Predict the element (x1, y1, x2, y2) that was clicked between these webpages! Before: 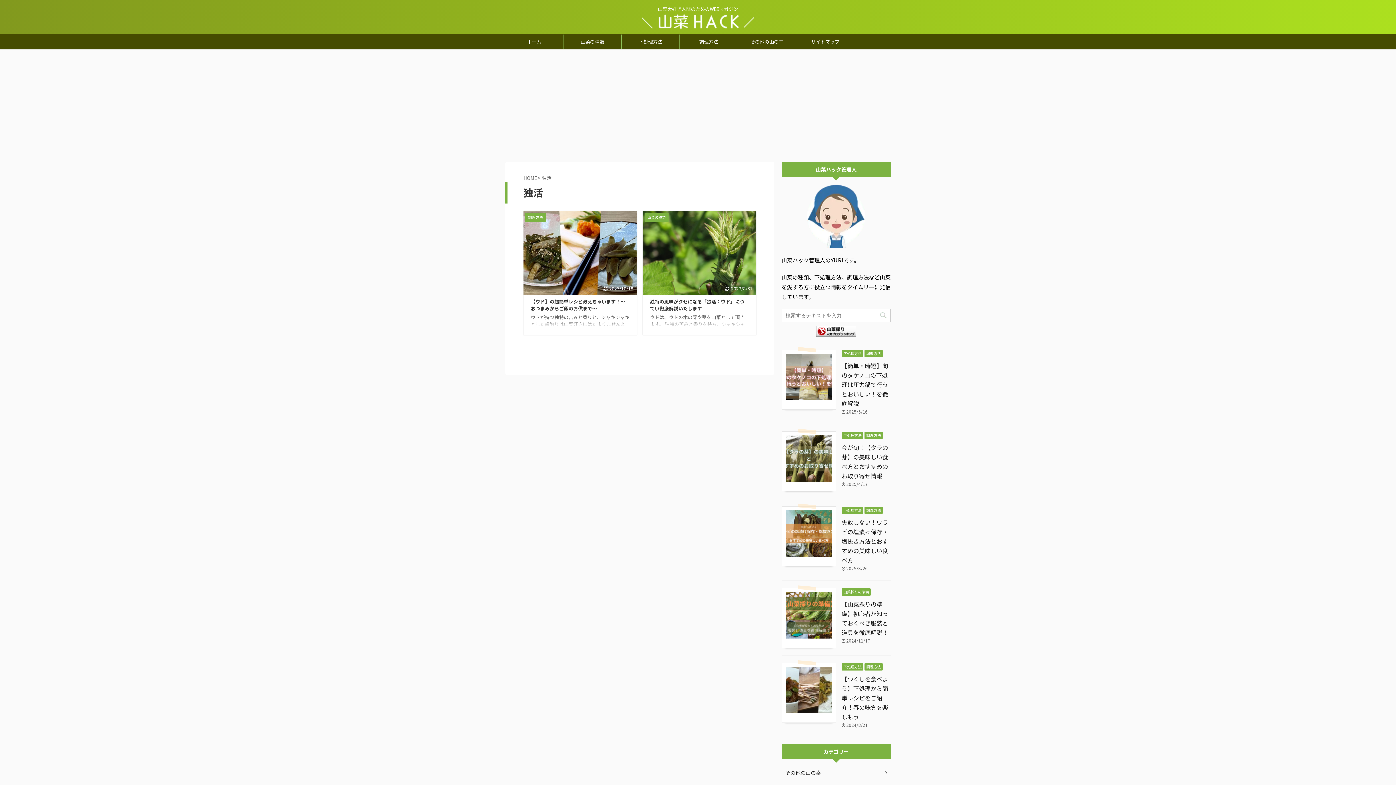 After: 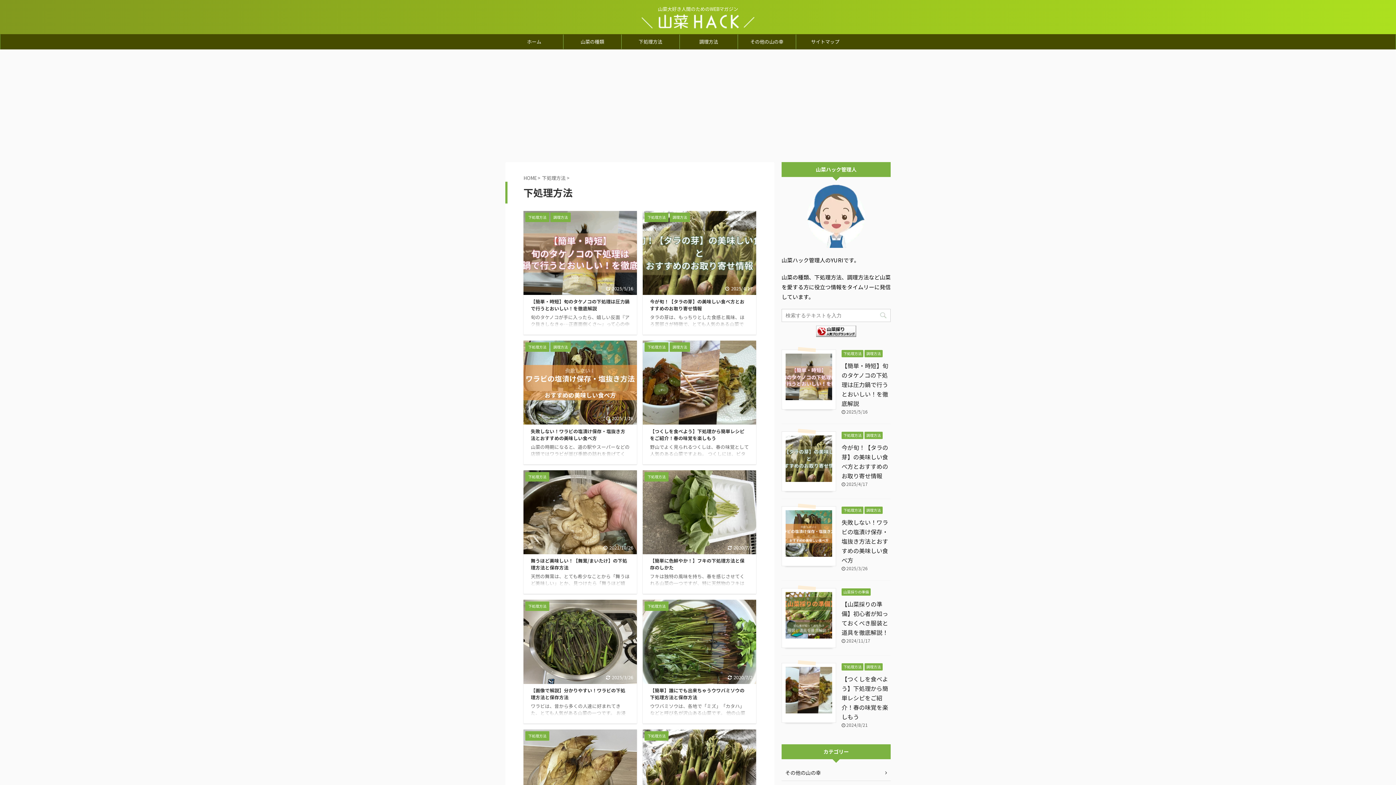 Action: bbox: (841, 432, 863, 438) label: 下処理方法